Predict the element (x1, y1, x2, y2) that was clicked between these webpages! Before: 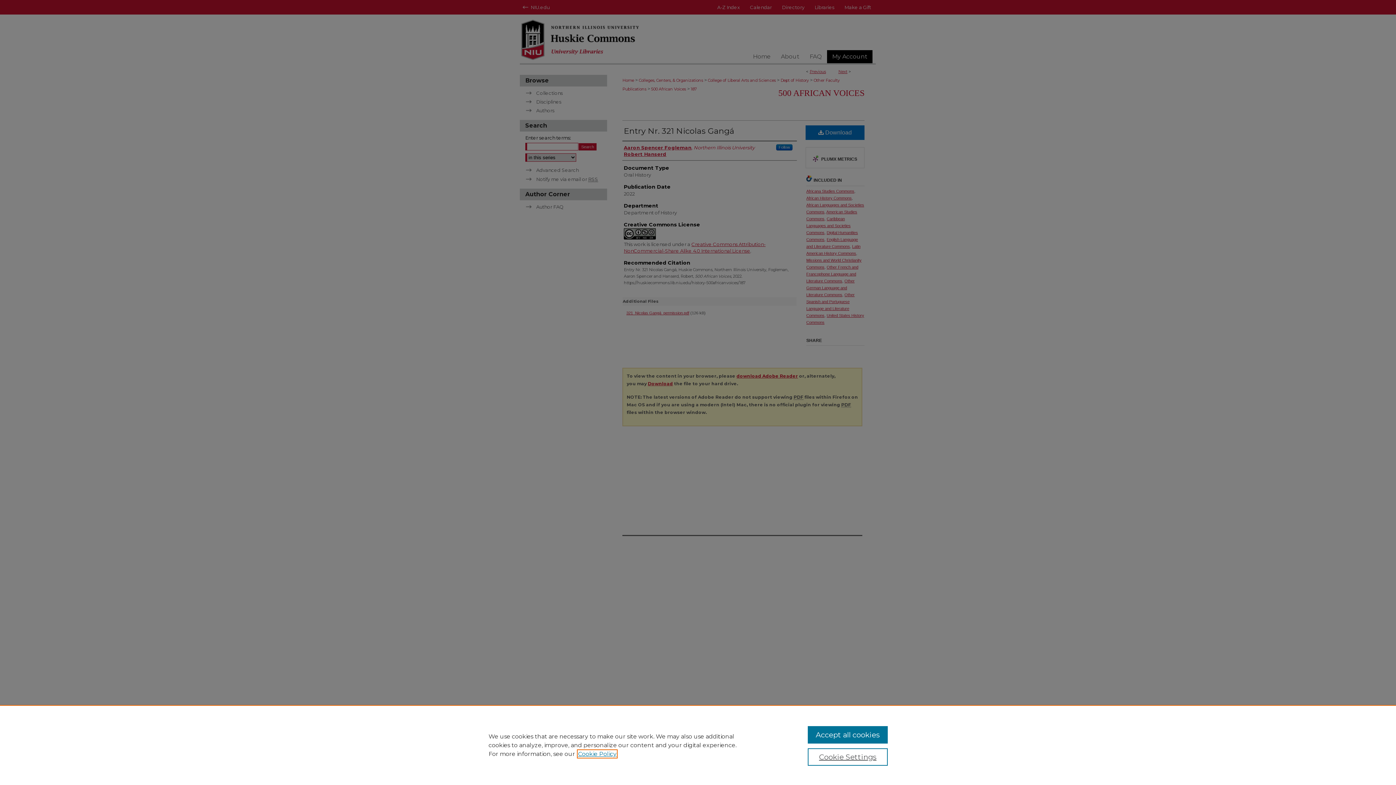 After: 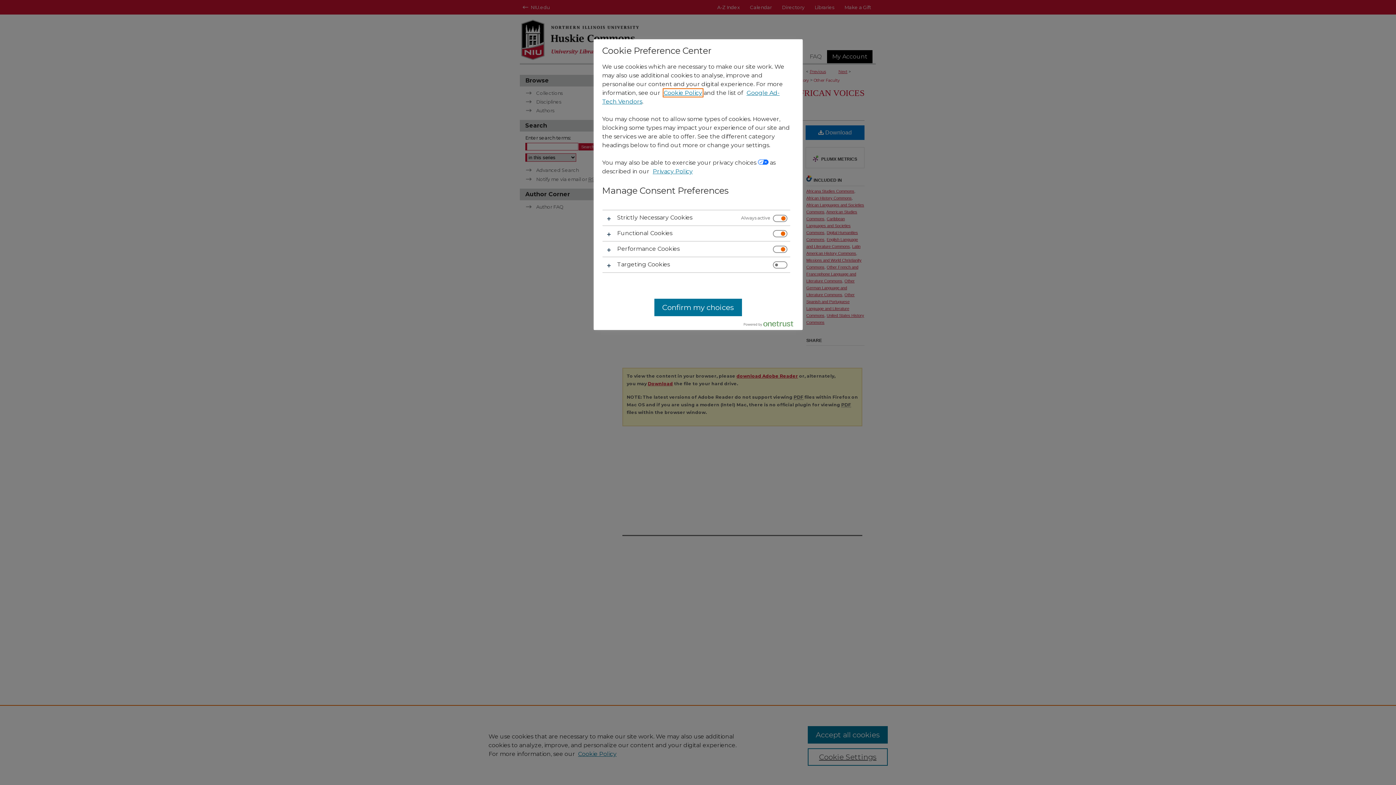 Action: bbox: (807, 748, 887, 766) label: Cookie Settings